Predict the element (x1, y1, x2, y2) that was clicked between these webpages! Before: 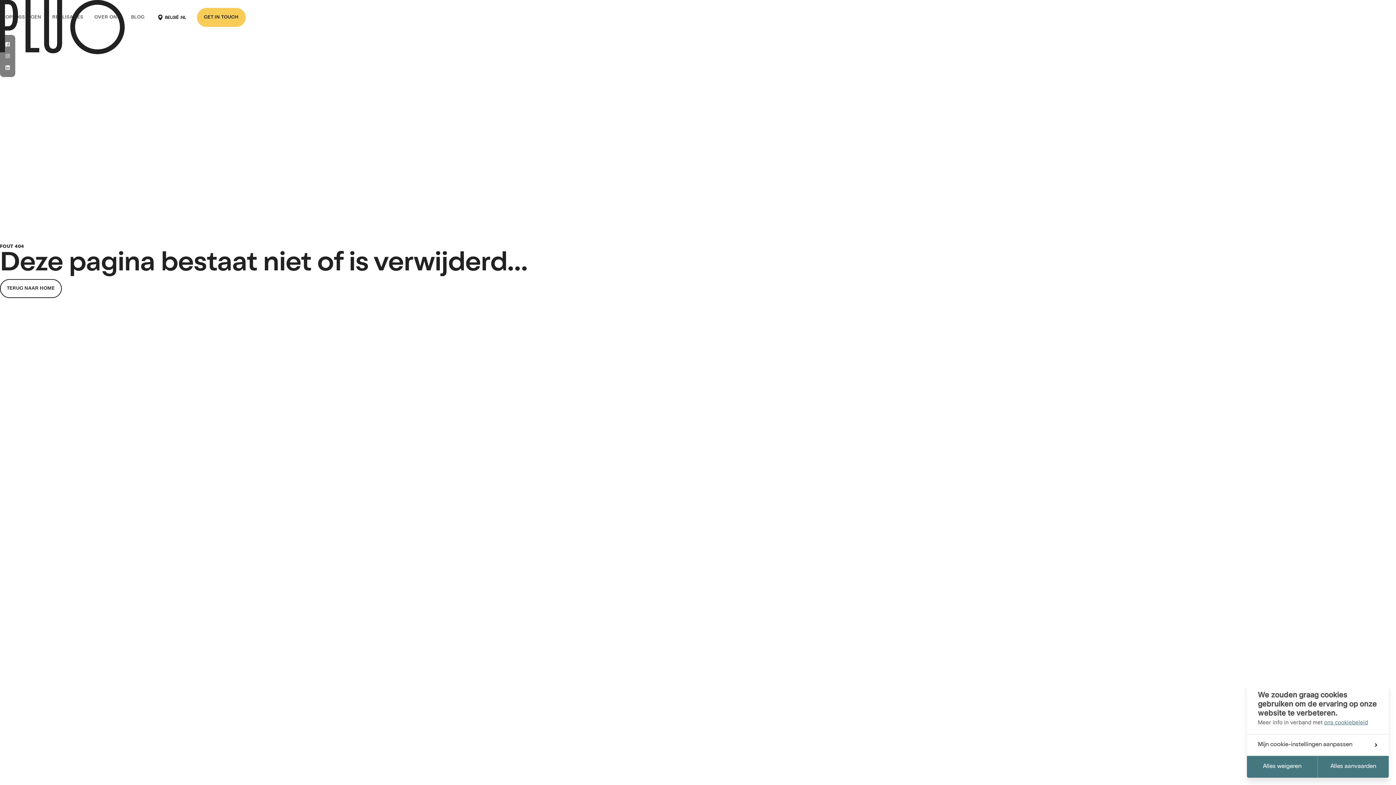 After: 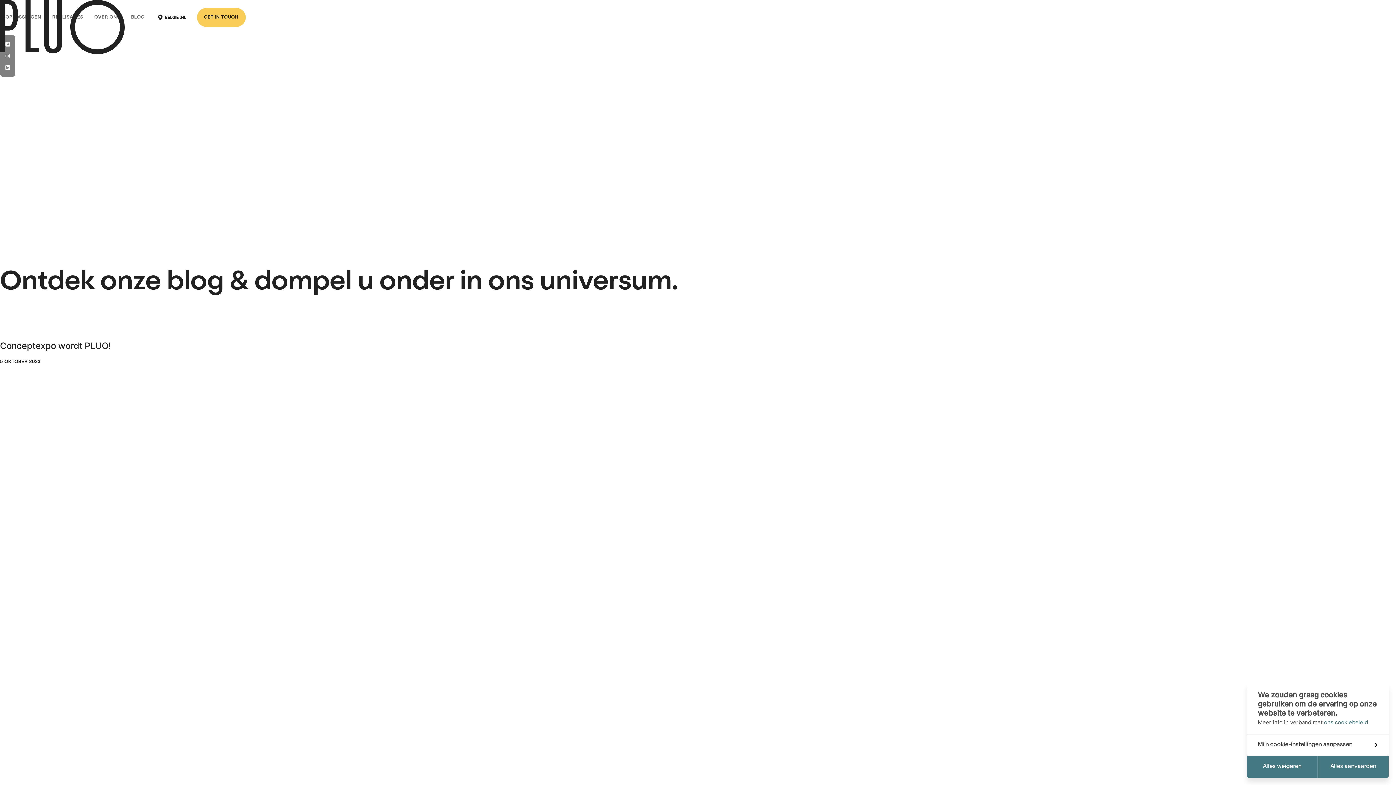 Action: label: BLOG bbox: (125, 11, 150, 23)